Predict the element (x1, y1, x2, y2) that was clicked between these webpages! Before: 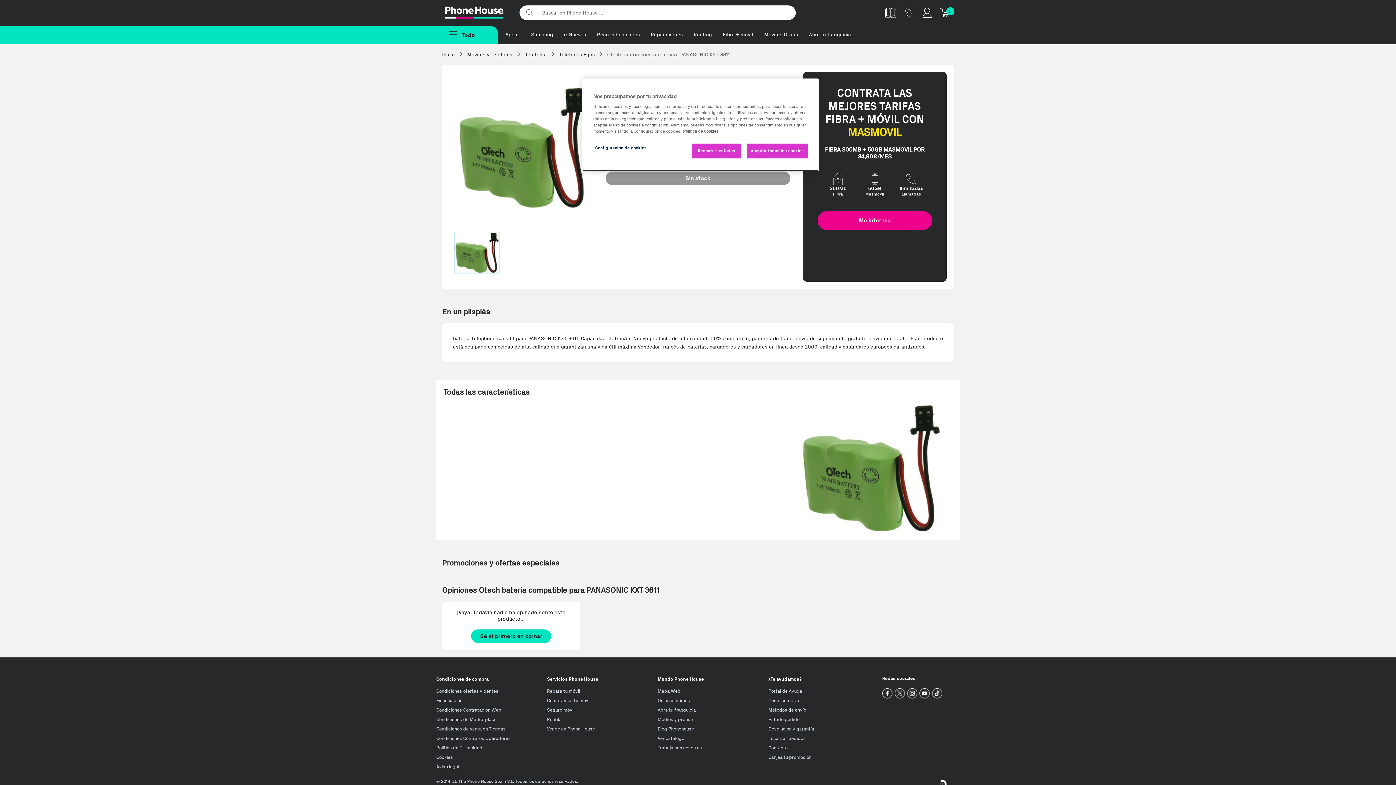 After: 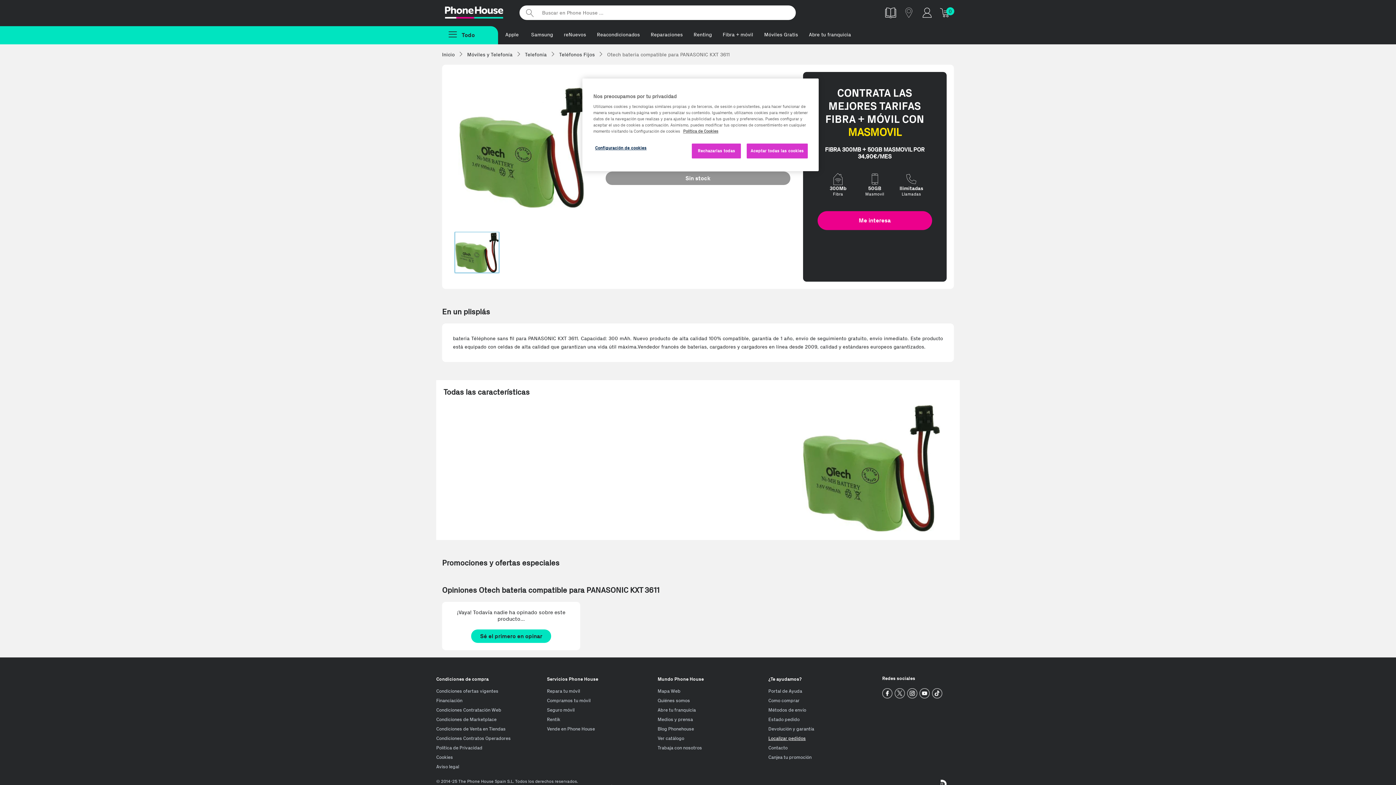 Action: label: Localizar pedidos bbox: (768, 736, 805, 741)